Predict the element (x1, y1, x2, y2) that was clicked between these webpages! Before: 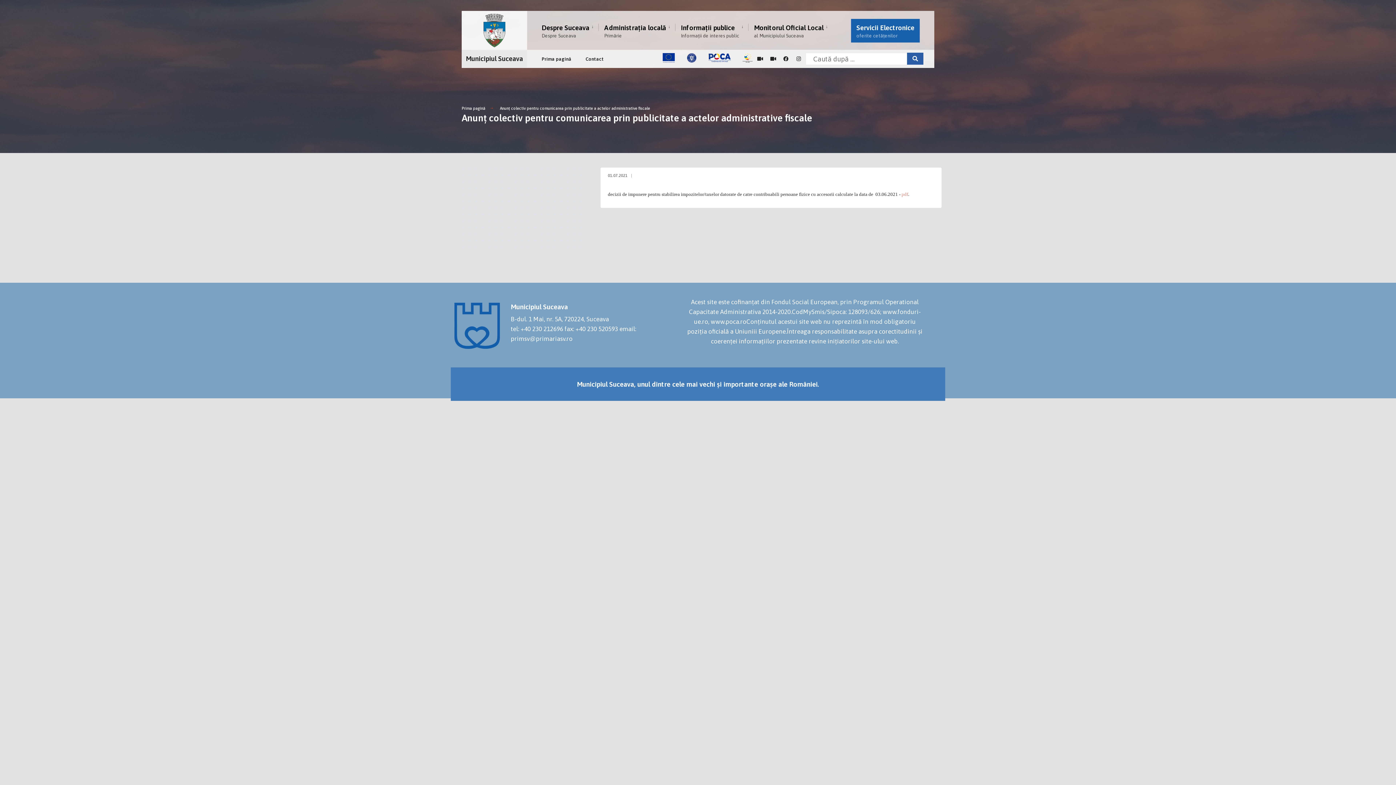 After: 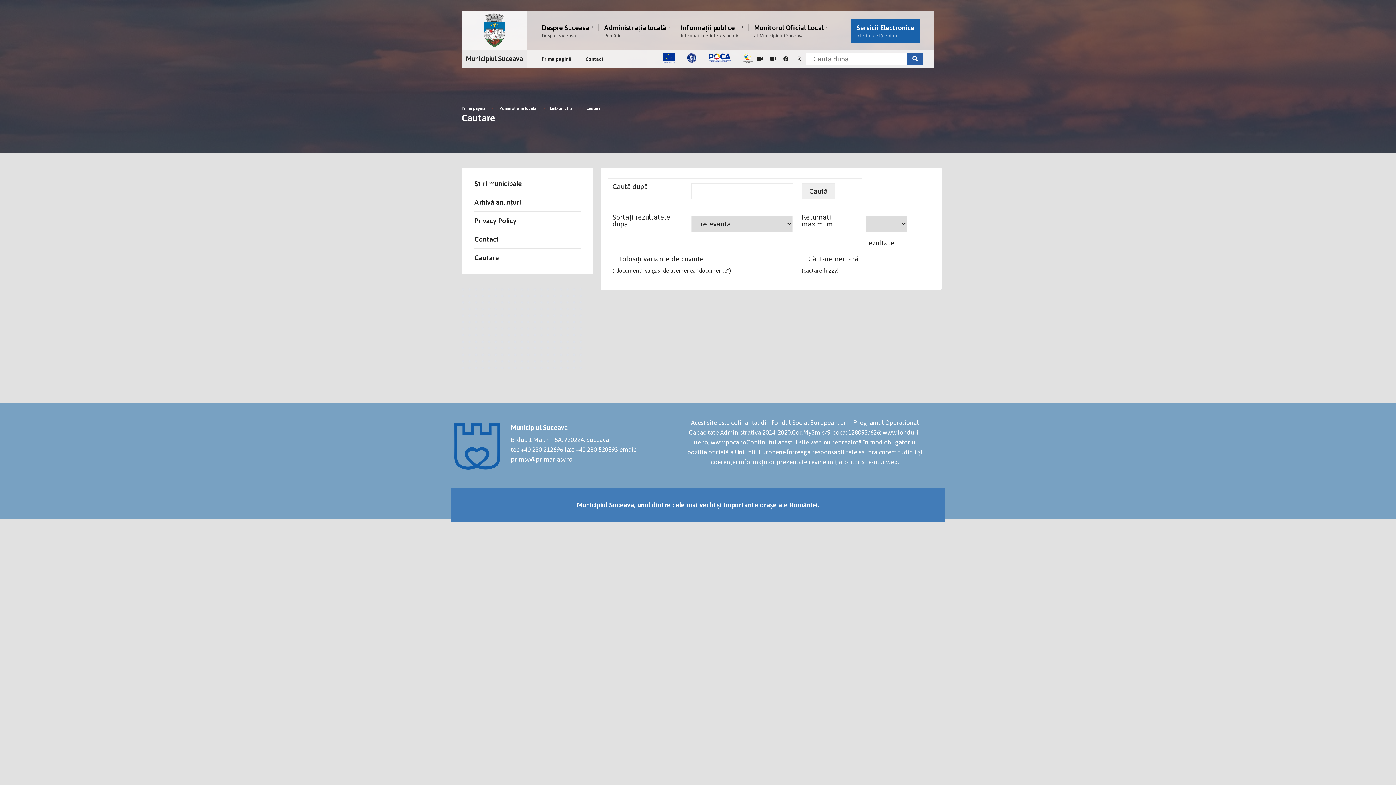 Action: bbox: (907, 52, 923, 64)